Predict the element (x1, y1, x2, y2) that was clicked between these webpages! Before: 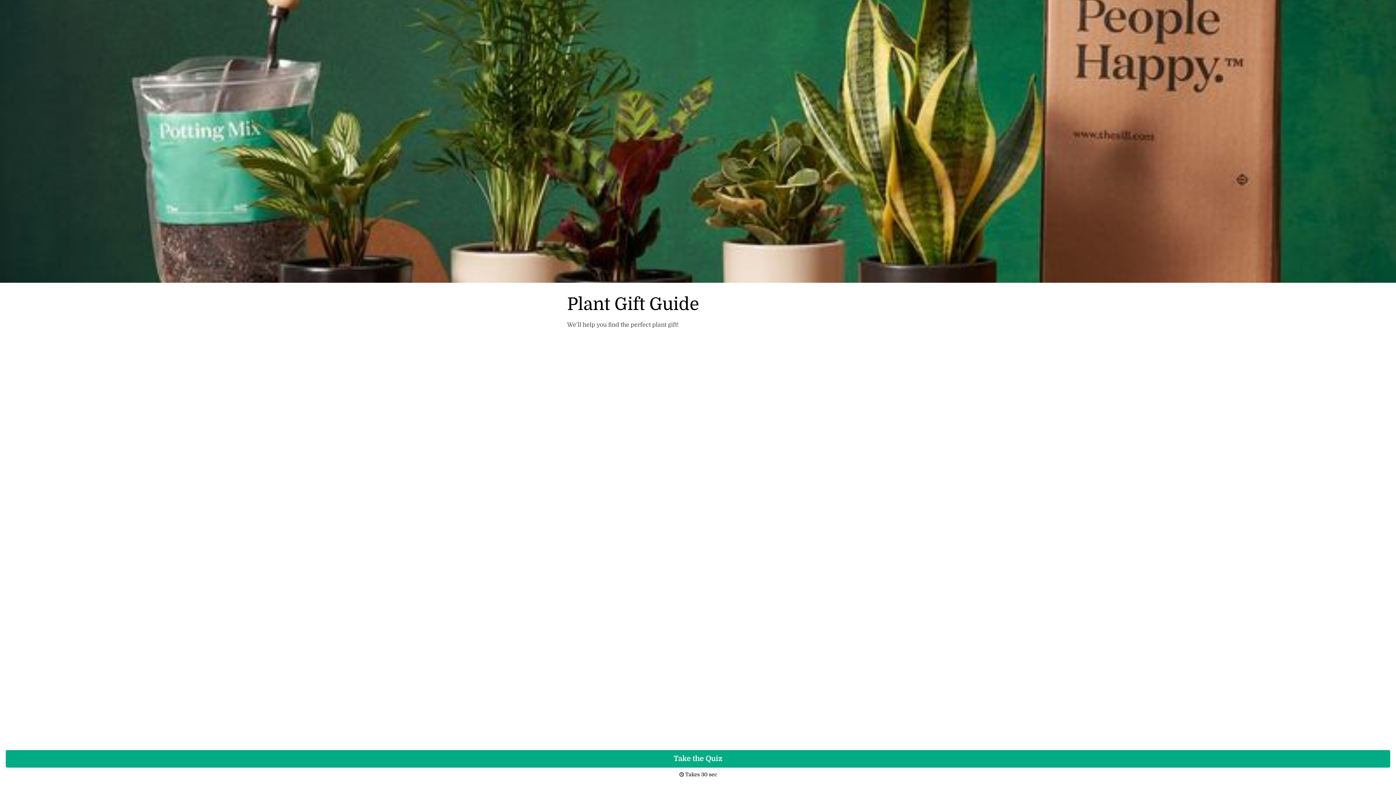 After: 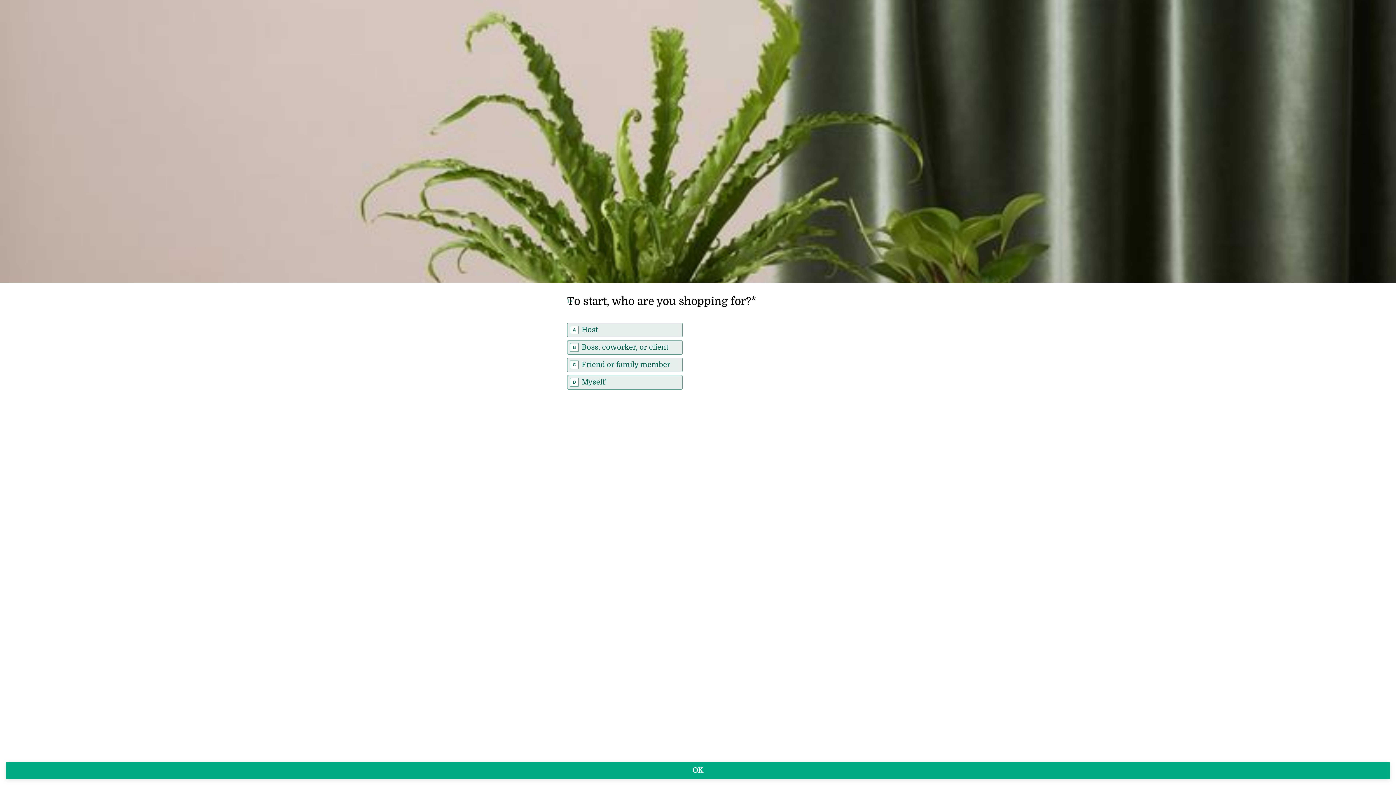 Action: label: Take the Quiz bbox: (5, 750, 1390, 768)